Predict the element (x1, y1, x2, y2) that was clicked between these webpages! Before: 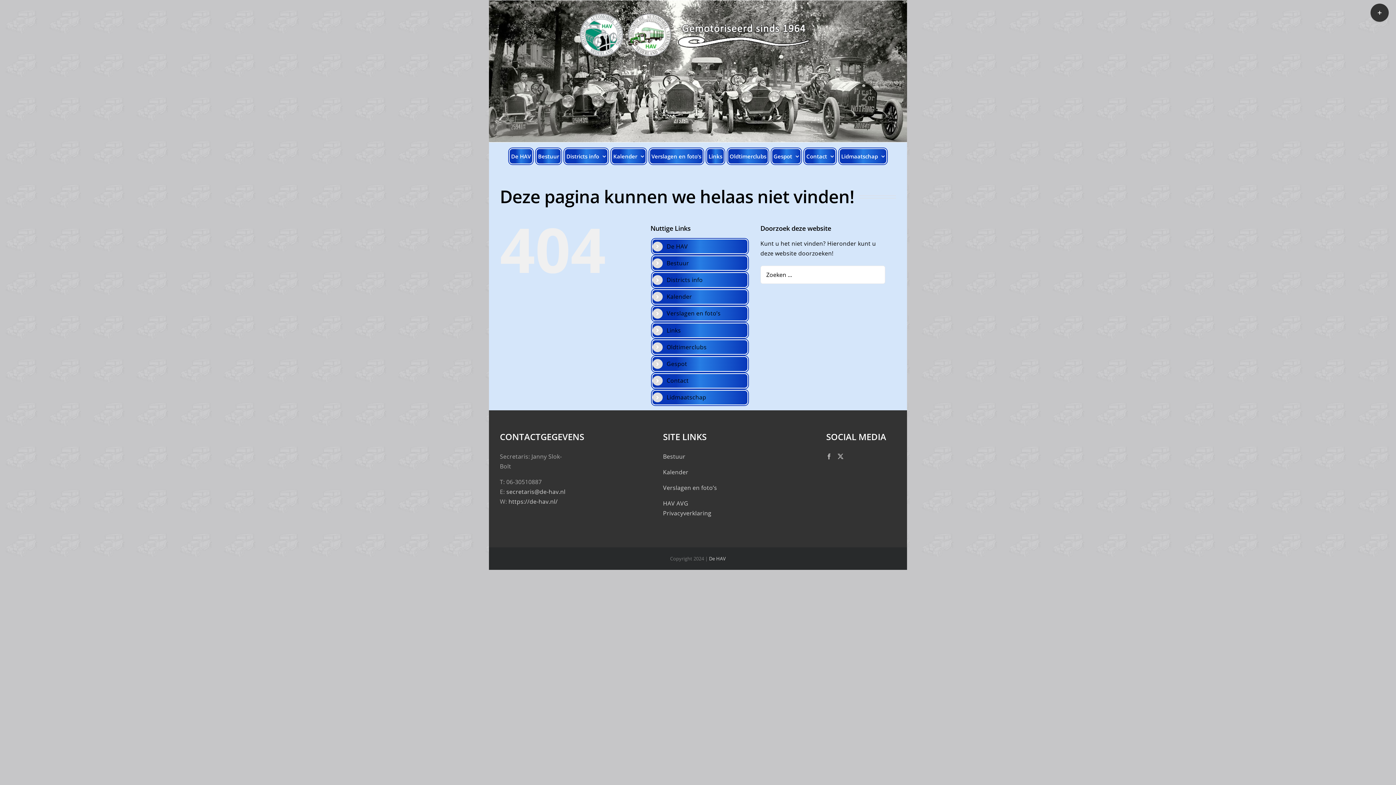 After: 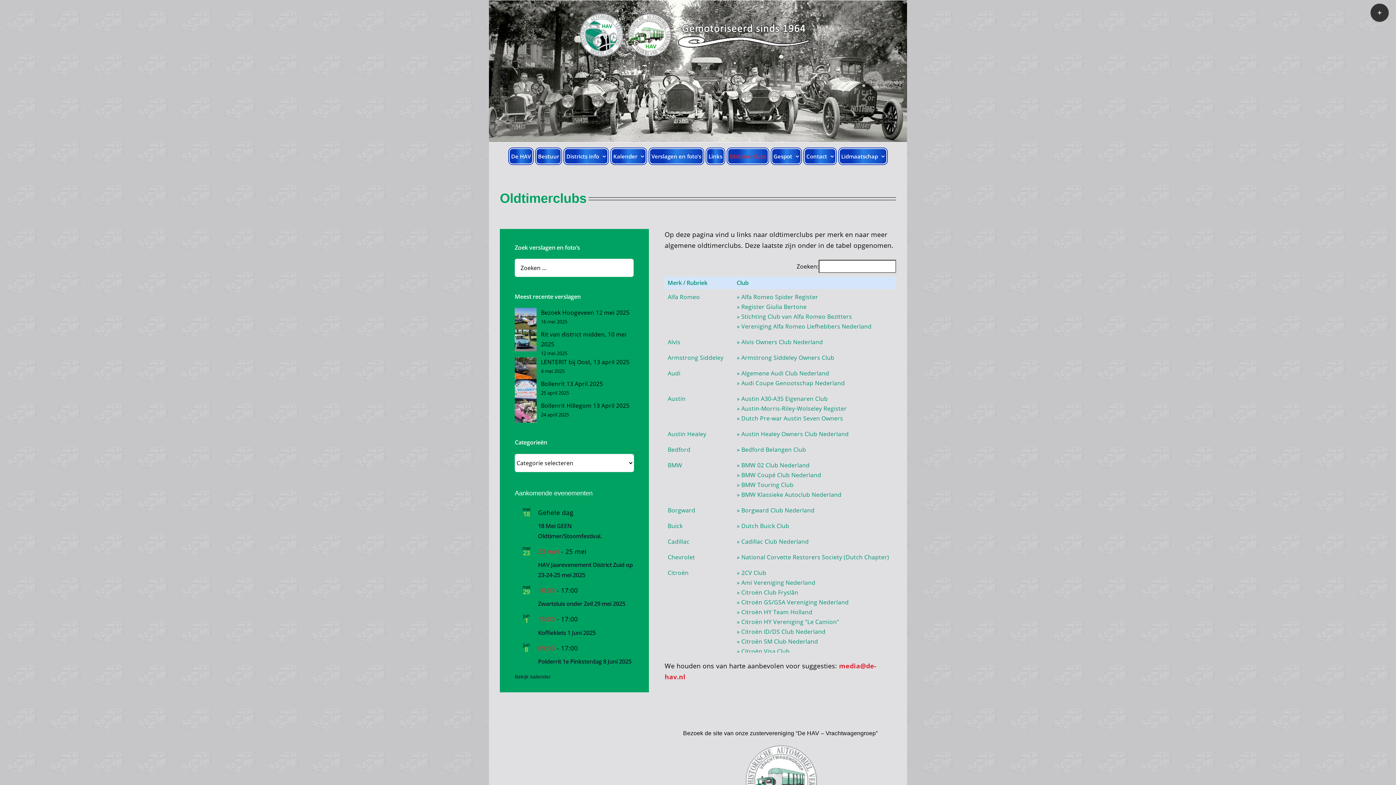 Action: label: Oldtimerclubs bbox: (728, 149, 768, 163)